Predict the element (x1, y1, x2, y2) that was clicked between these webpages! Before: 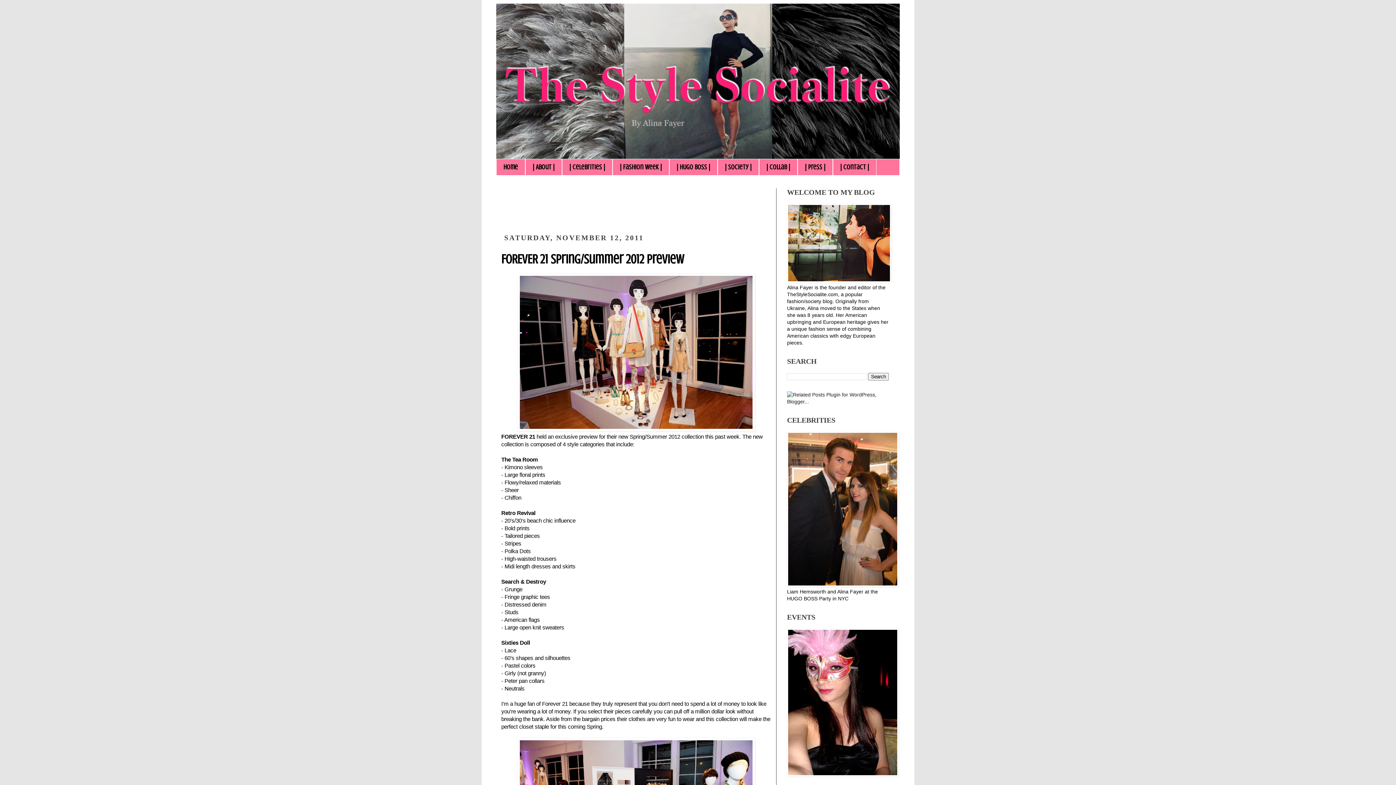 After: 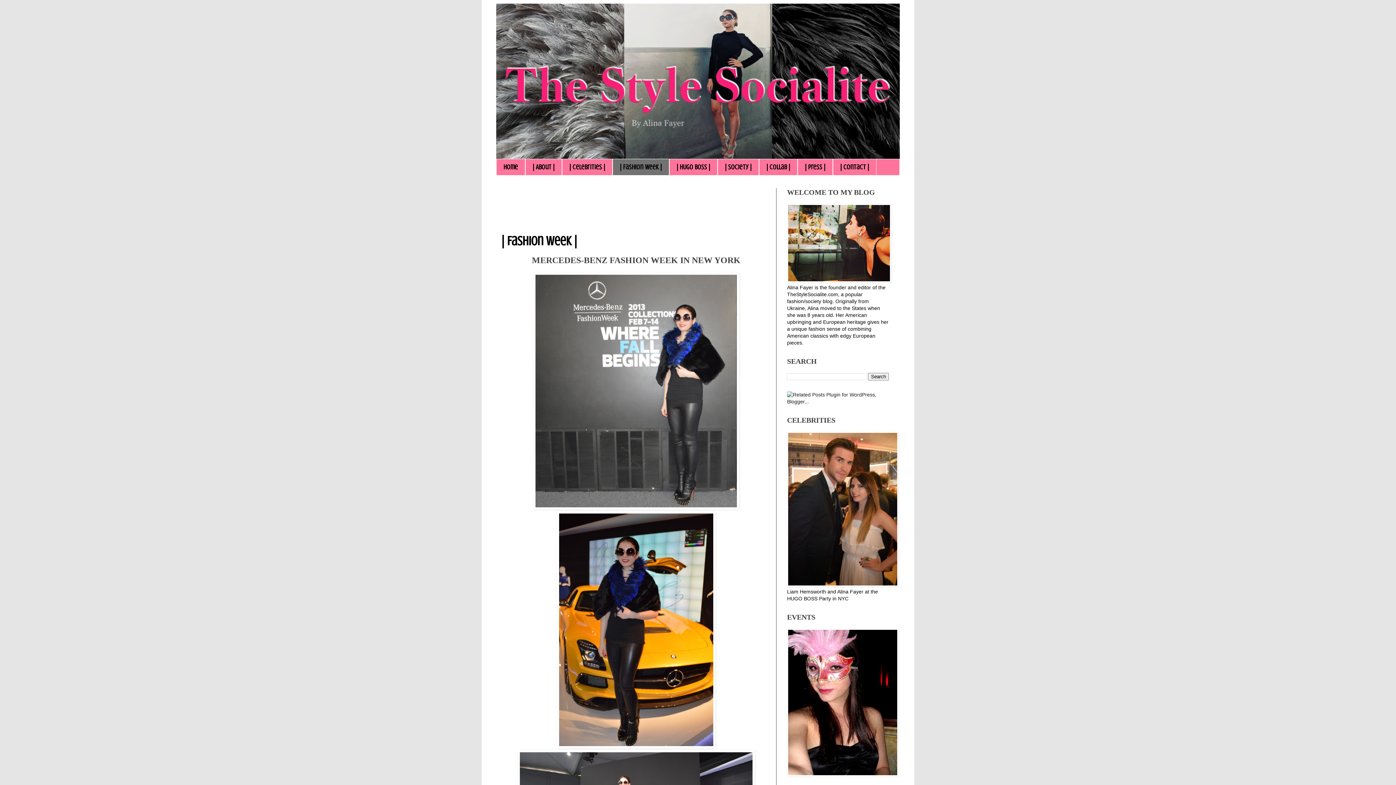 Action: bbox: (612, 159, 669, 175) label: | Fashion Week |